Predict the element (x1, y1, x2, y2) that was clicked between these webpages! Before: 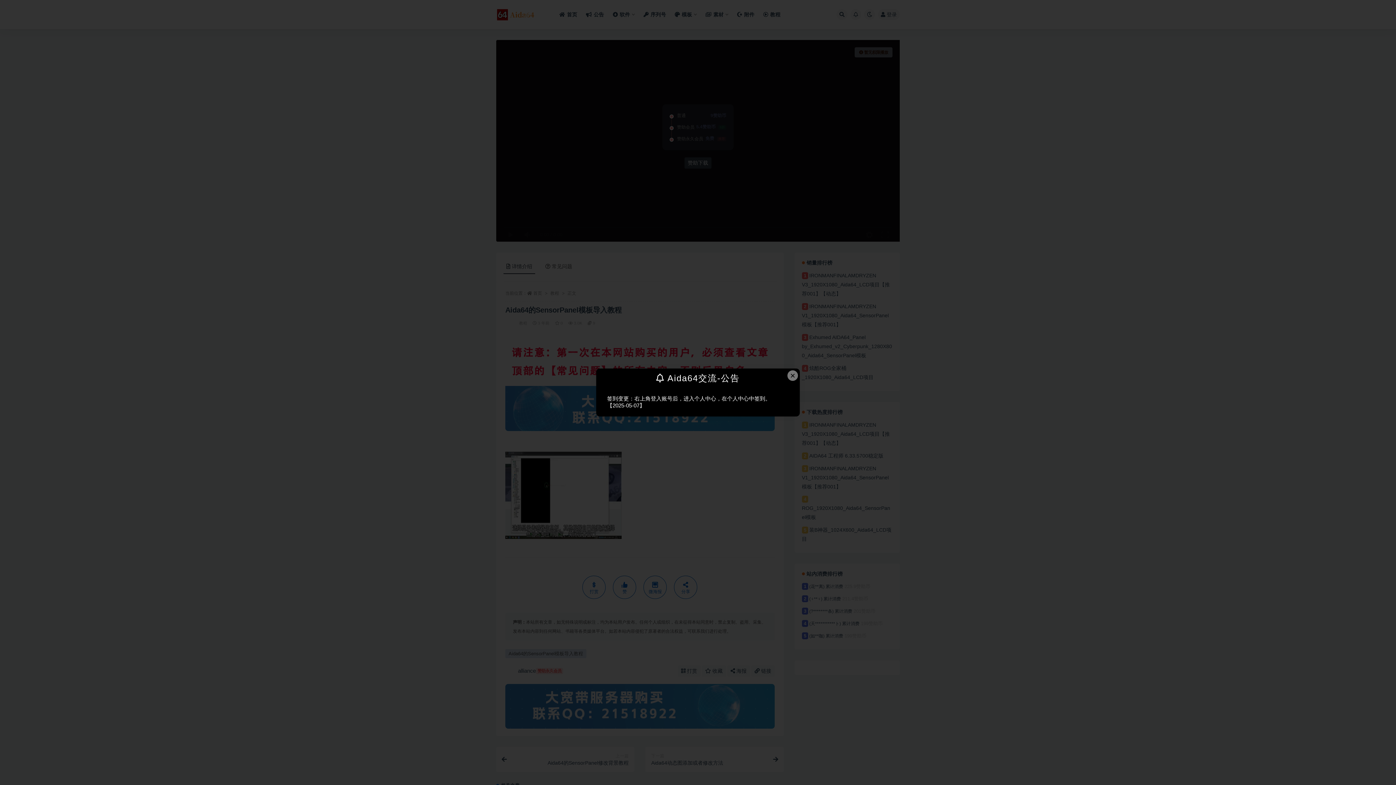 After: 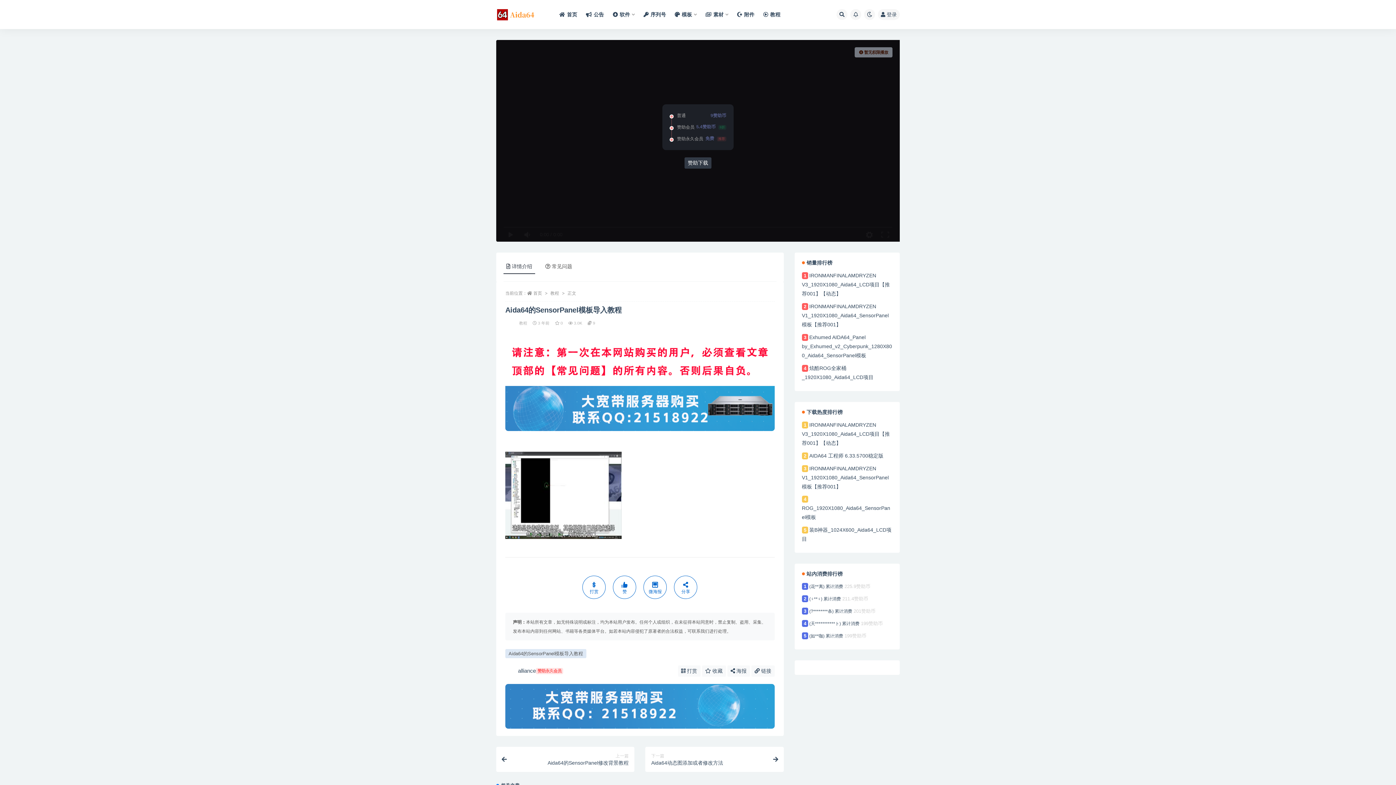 Action: bbox: (787, 370, 798, 381) label: Close this dialog